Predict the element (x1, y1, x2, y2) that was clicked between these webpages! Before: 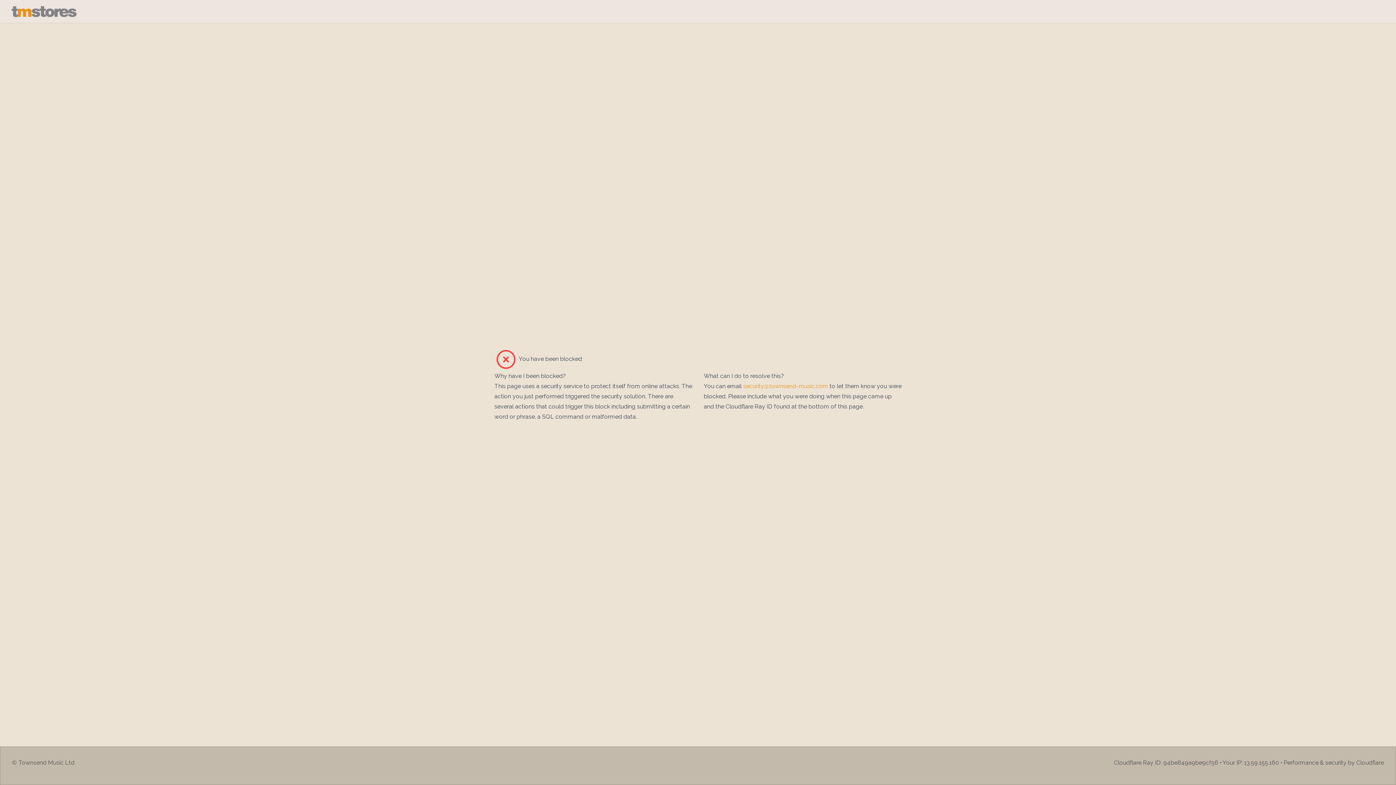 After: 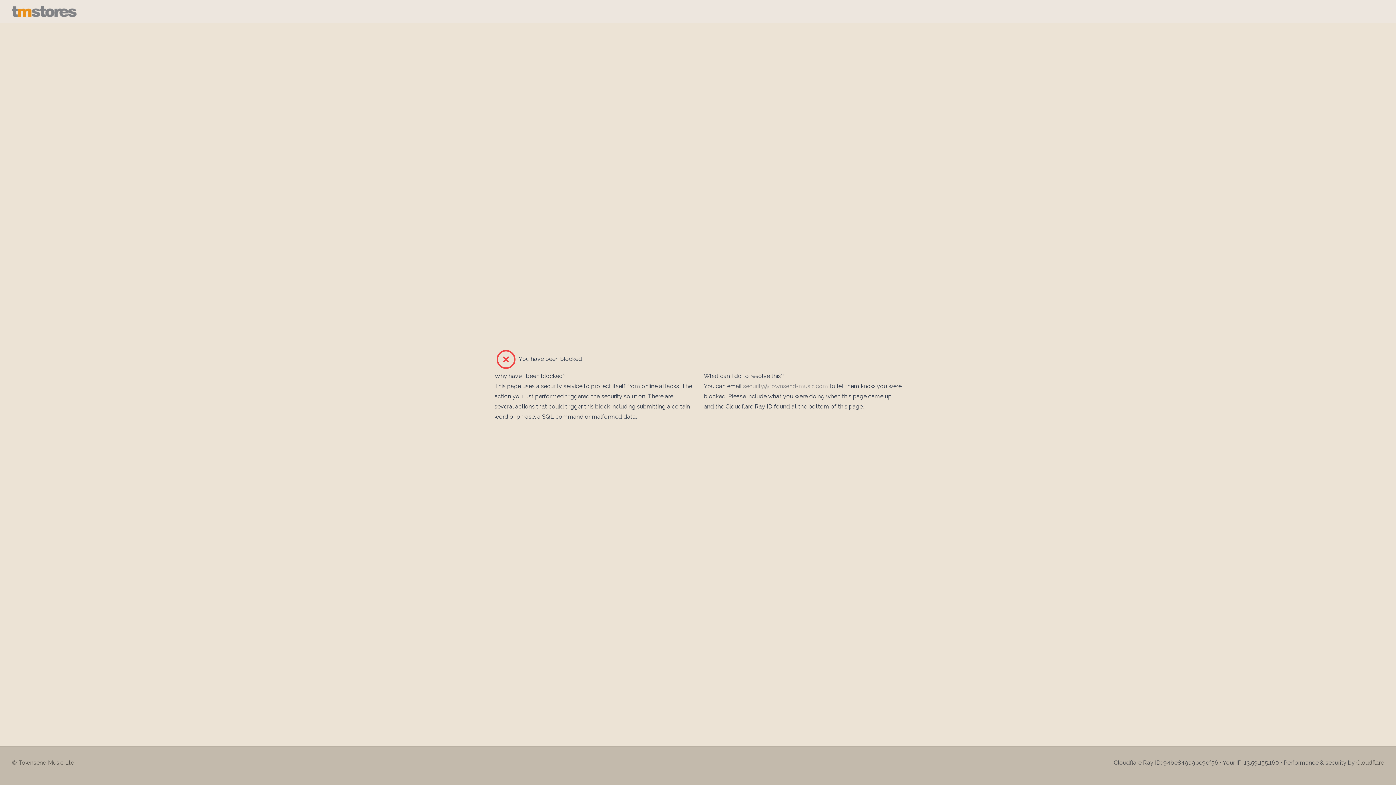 Action: bbox: (743, 382, 828, 389) label: security@townsend-music.com